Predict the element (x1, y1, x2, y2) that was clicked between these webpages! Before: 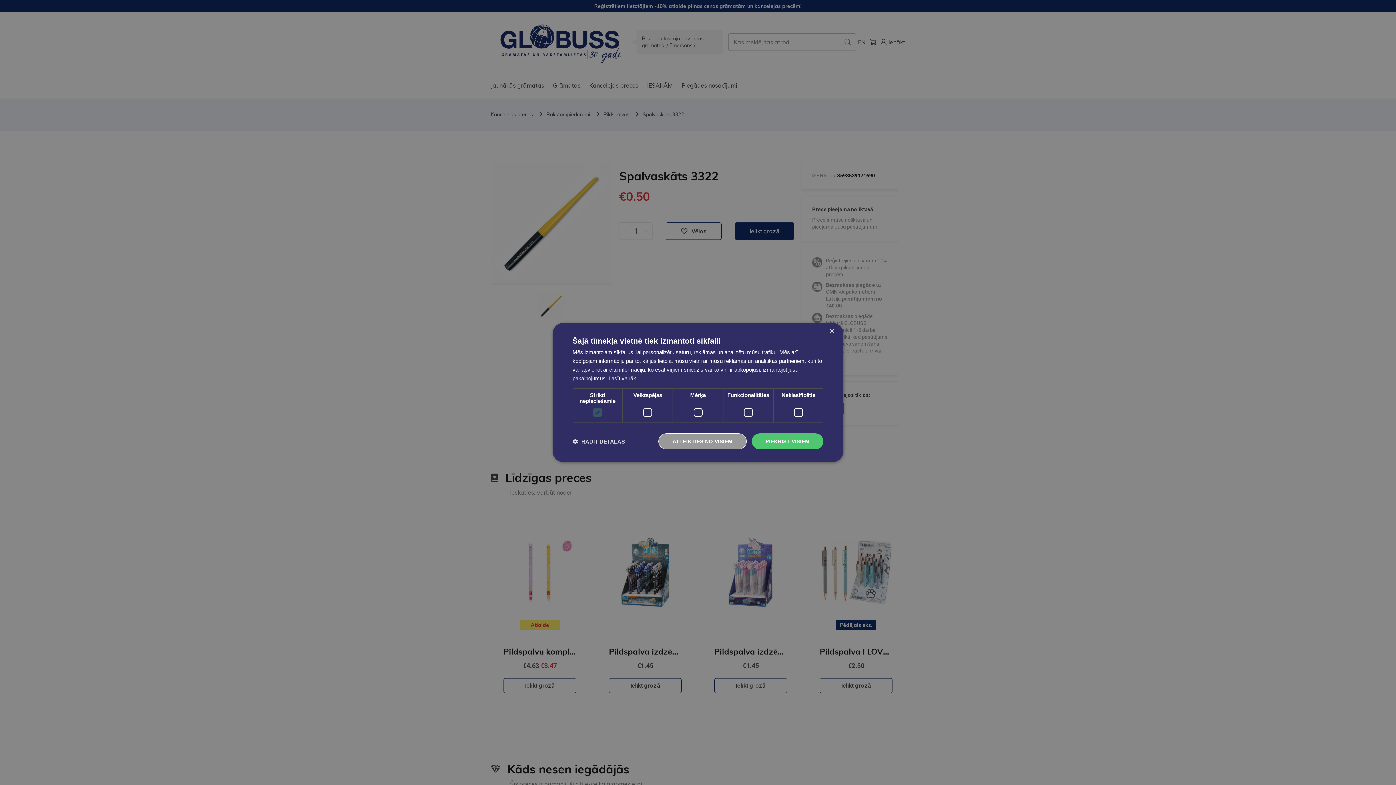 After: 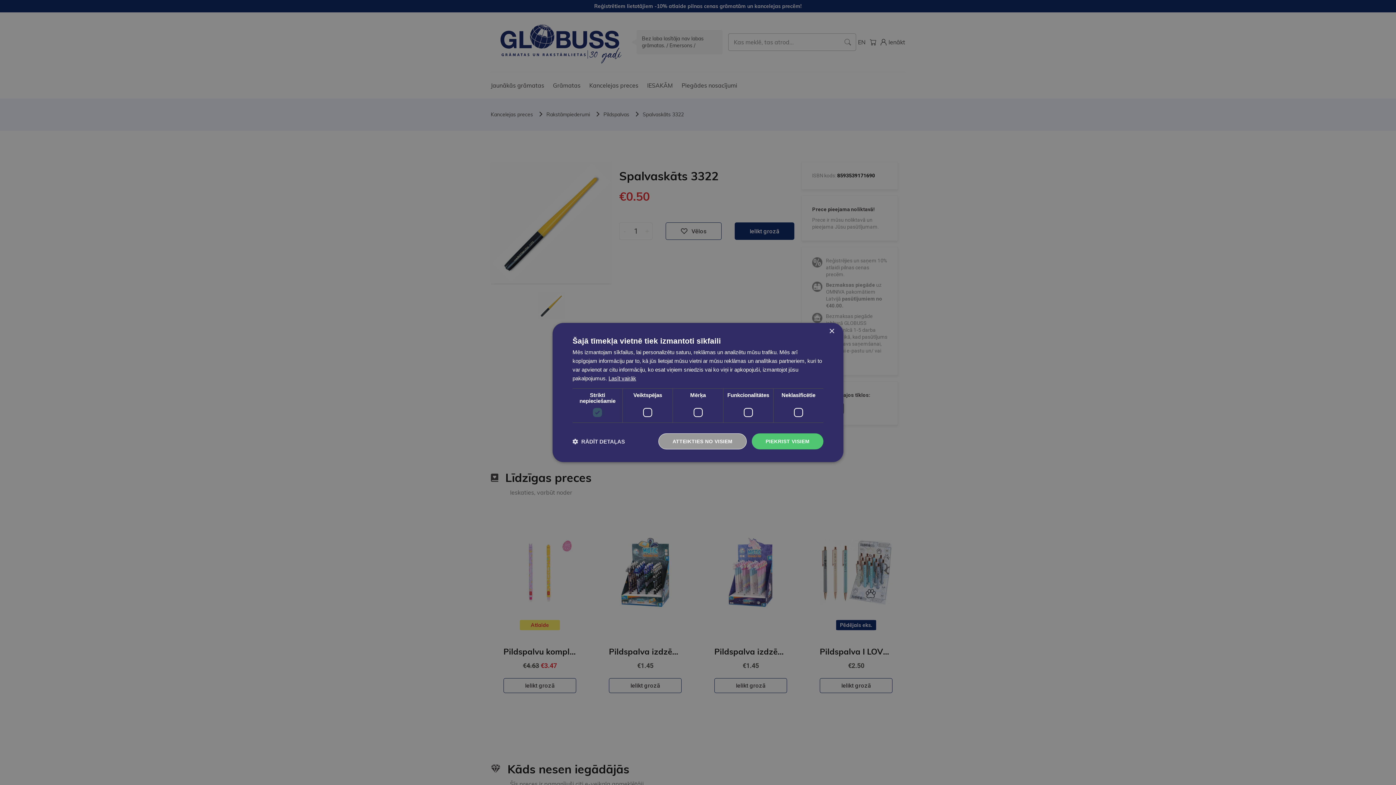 Action: bbox: (608, 375, 636, 381) label: Lasīt vairāk, opens a new window